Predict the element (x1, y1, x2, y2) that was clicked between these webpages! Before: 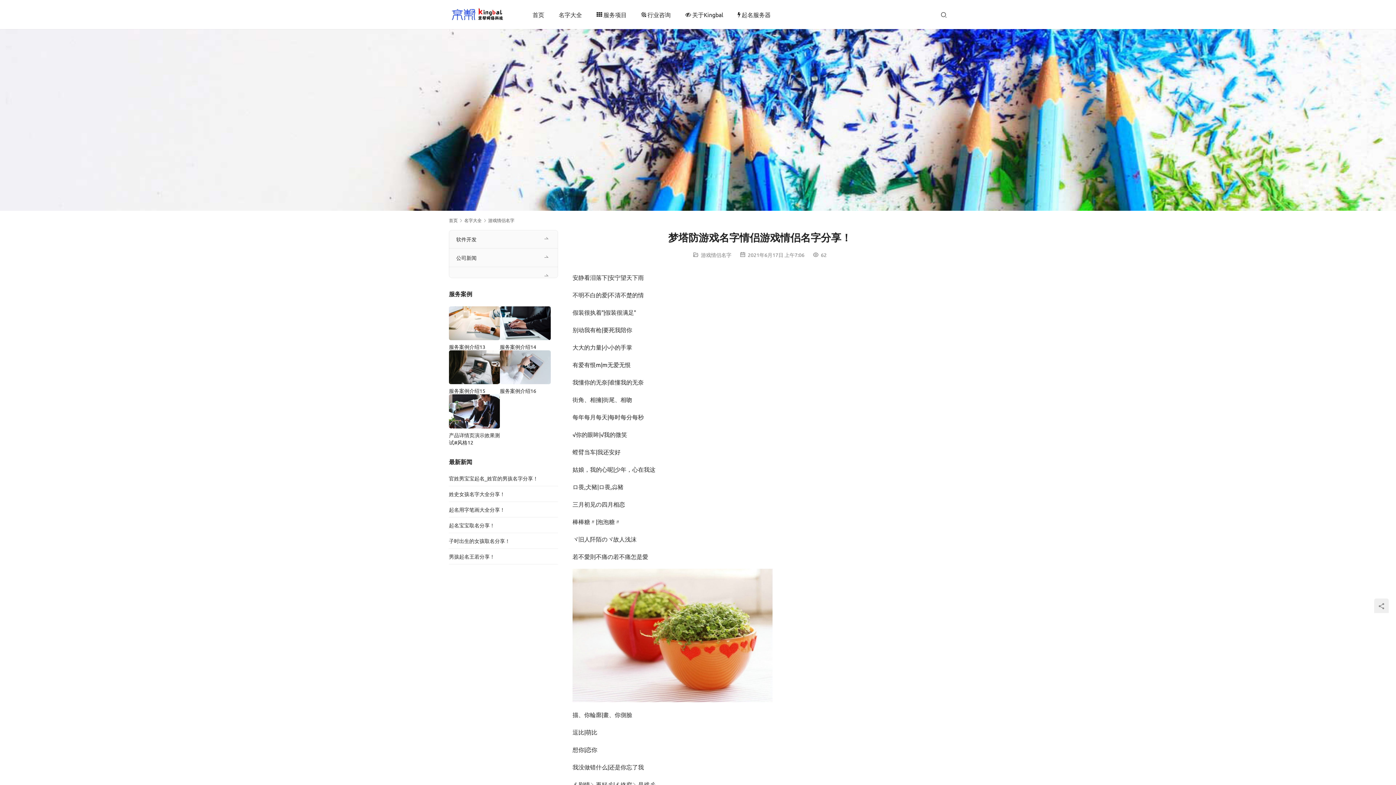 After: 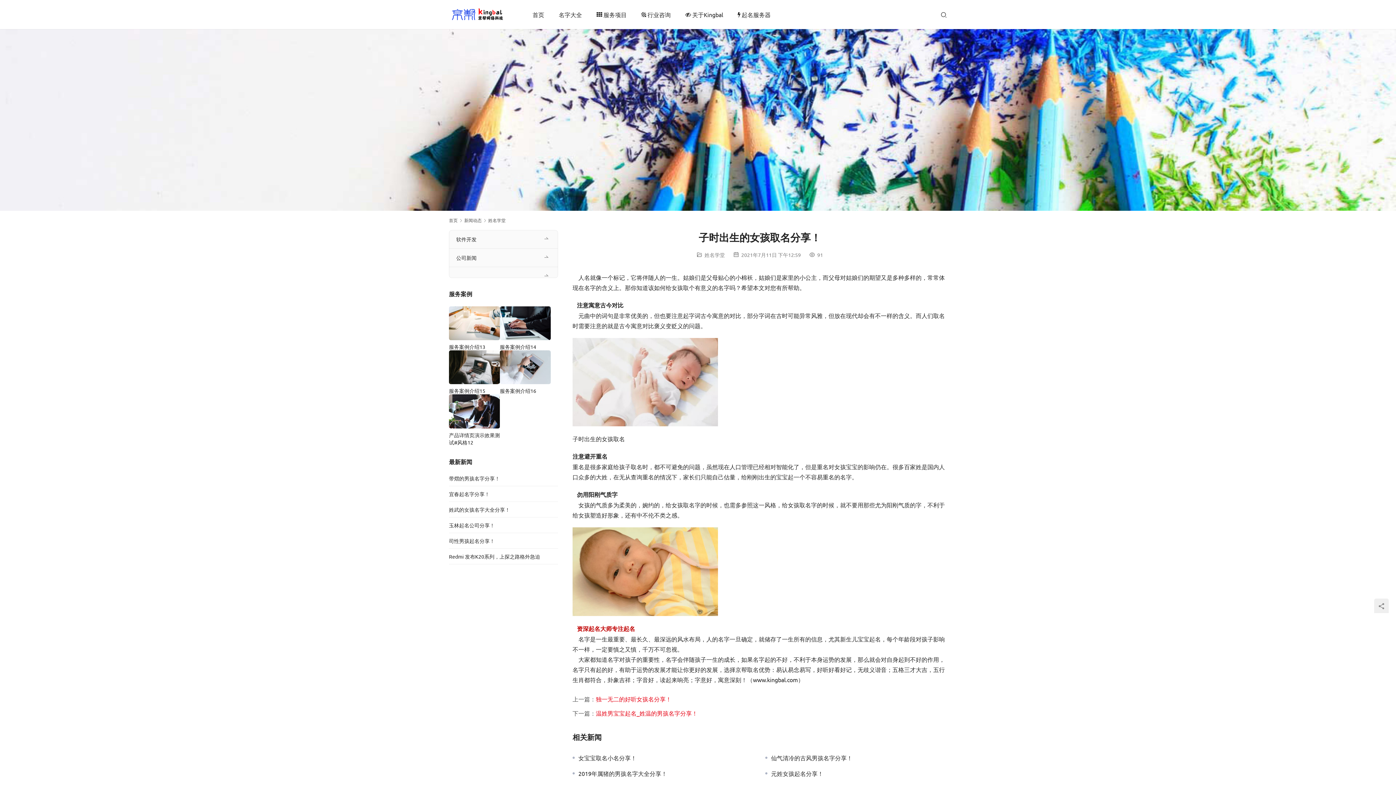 Action: bbox: (449, 537, 510, 544) label: 子时出生的女孩取名分享！